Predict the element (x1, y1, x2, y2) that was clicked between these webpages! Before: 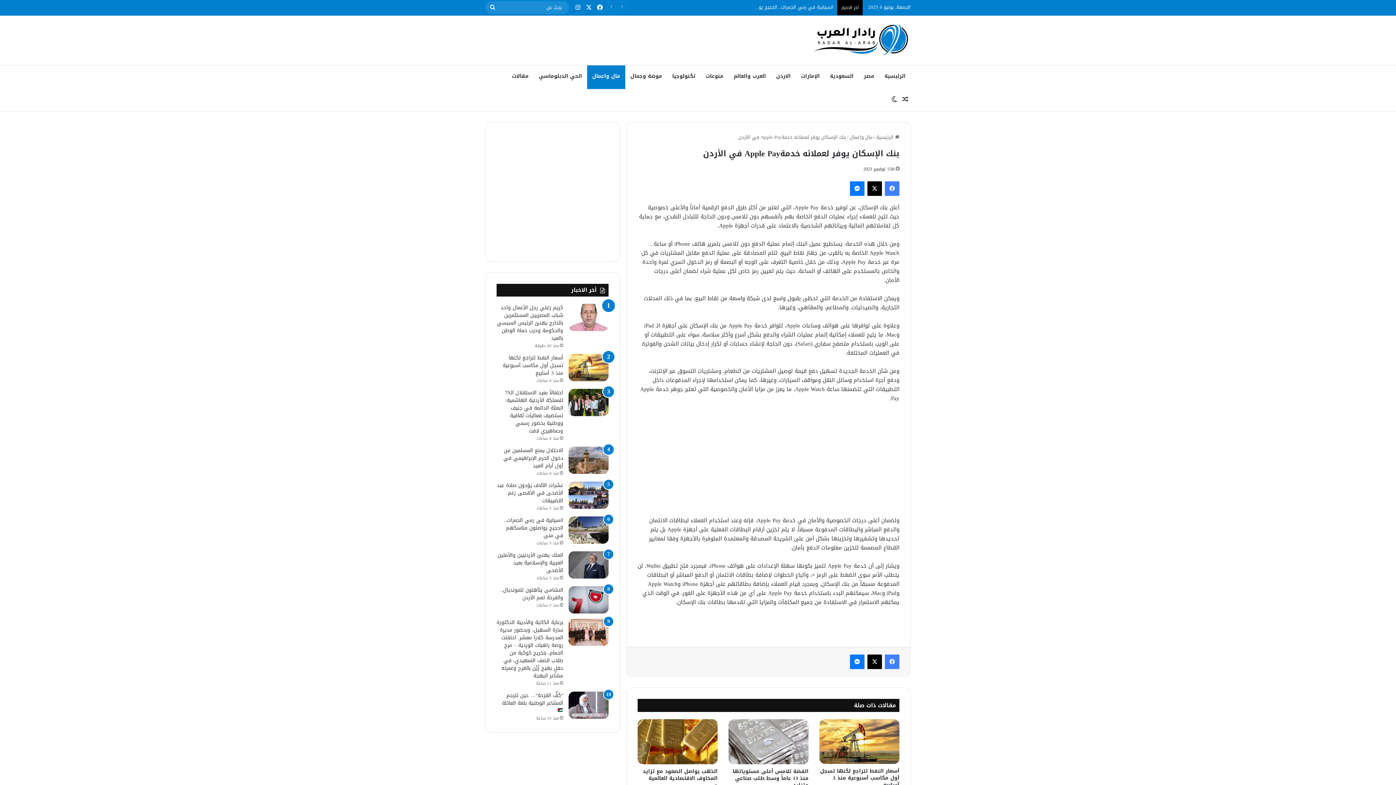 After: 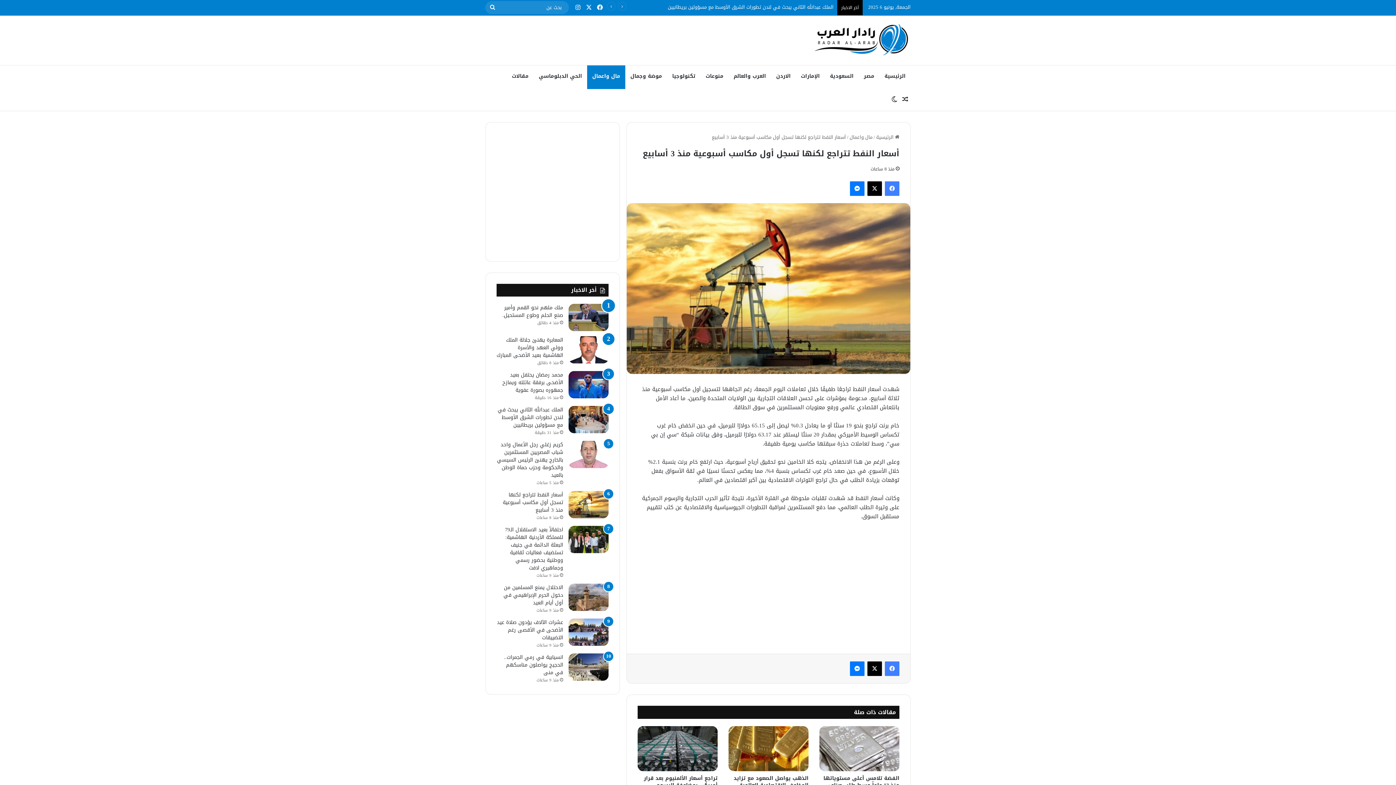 Action: bbox: (819, 719, 899, 764) label: أسعار النفط تتراجع لكنها تسجل أول مكاسب أسبوعية منذ 3 أسابيع